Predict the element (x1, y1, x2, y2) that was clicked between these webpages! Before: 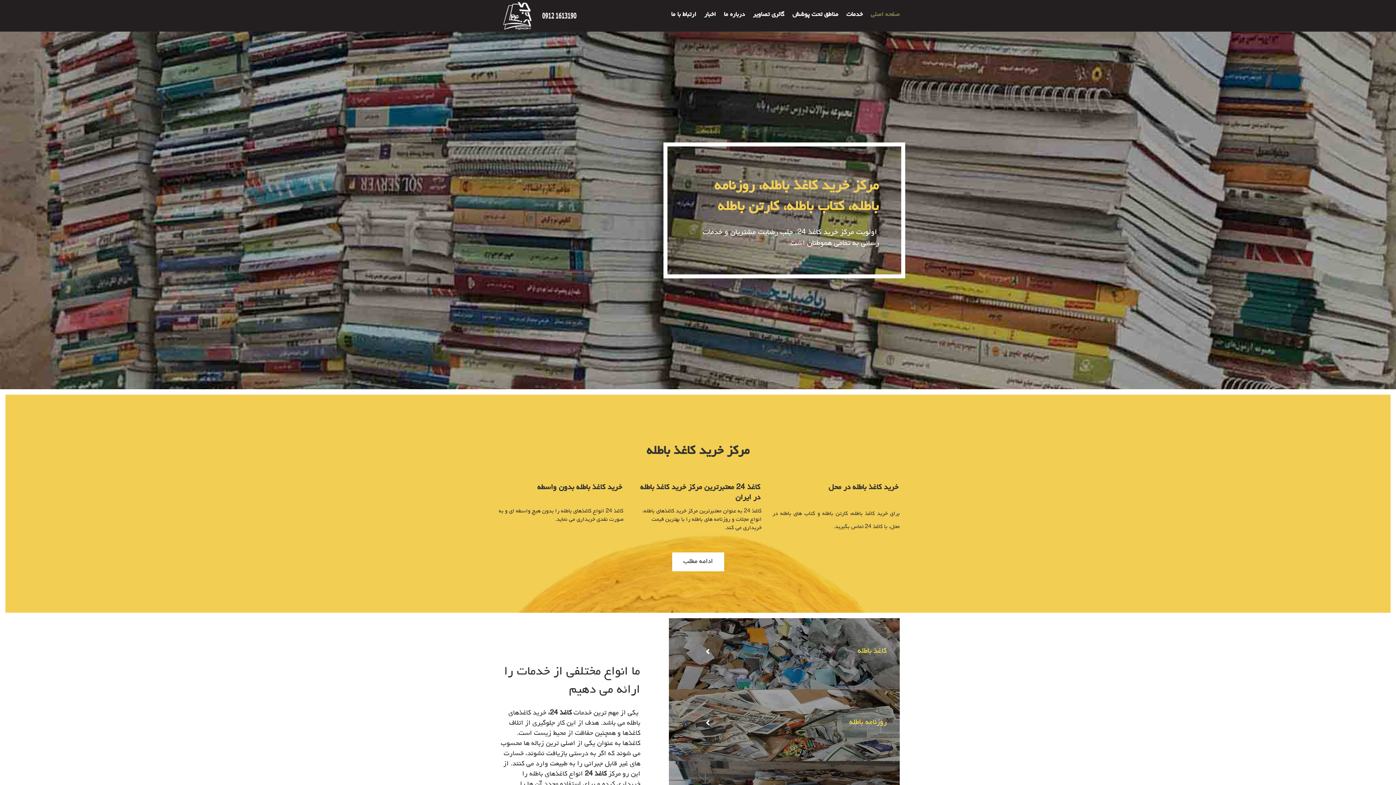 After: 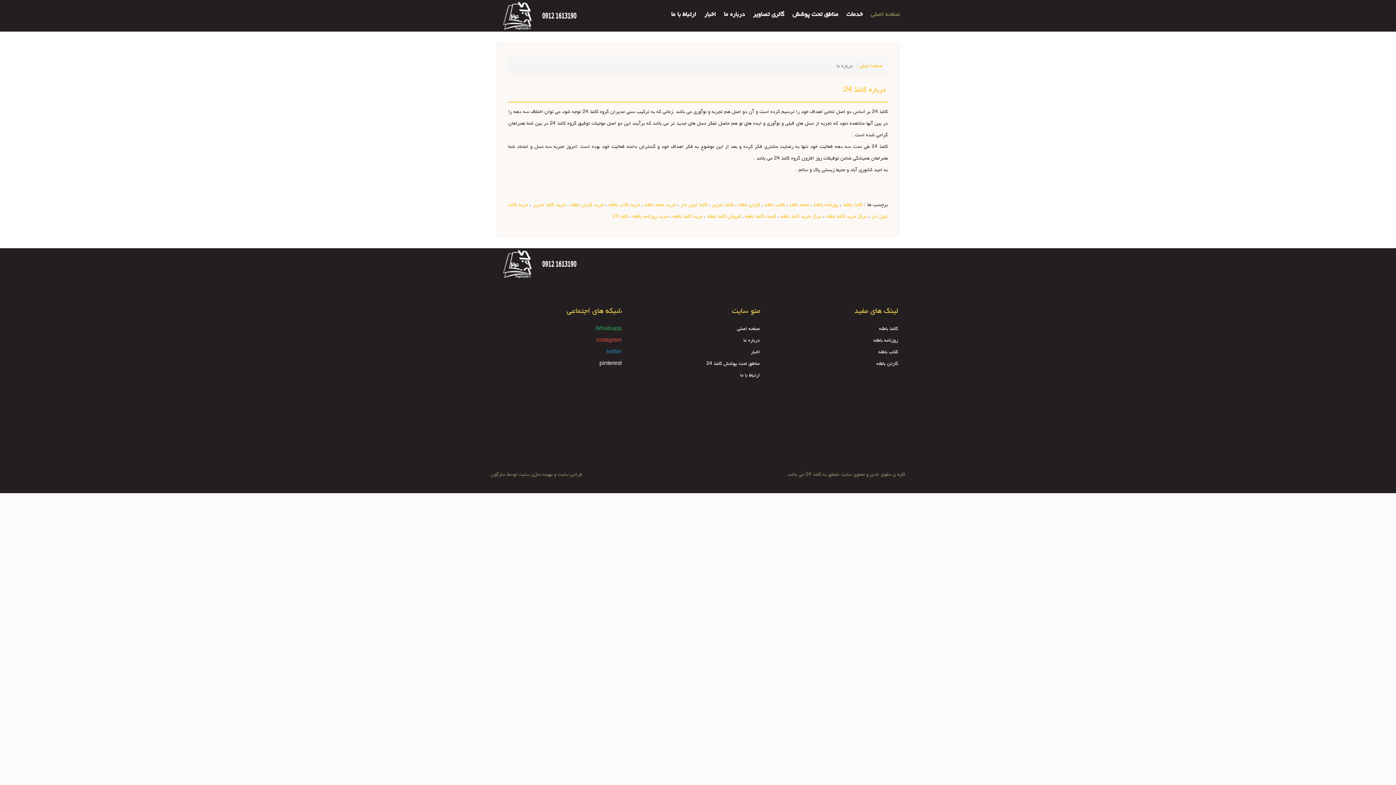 Action: bbox: (716, 0, 745, 20) label: درباره ما